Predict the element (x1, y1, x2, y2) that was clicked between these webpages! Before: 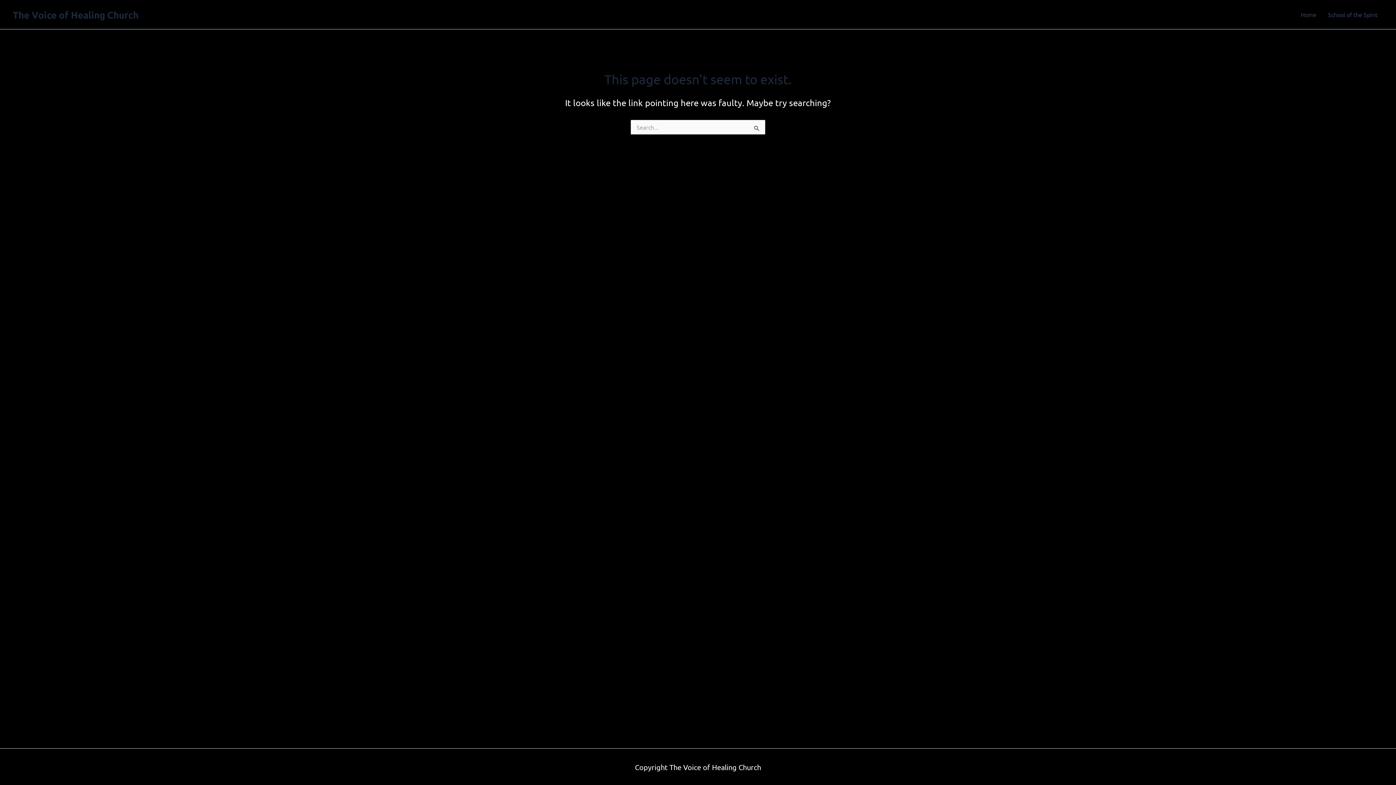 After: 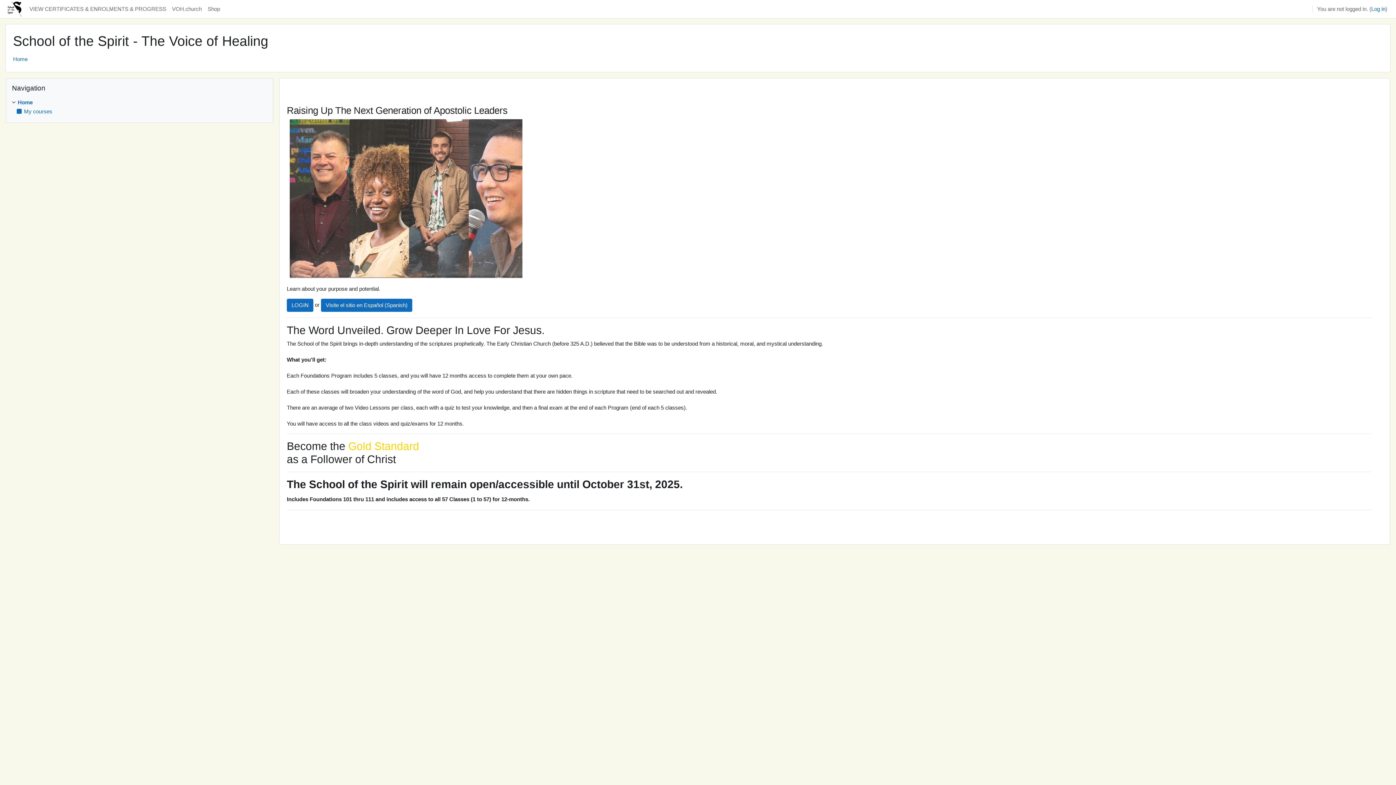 Action: bbox: (1322, 0, 1383, 29) label: School of the Spirit